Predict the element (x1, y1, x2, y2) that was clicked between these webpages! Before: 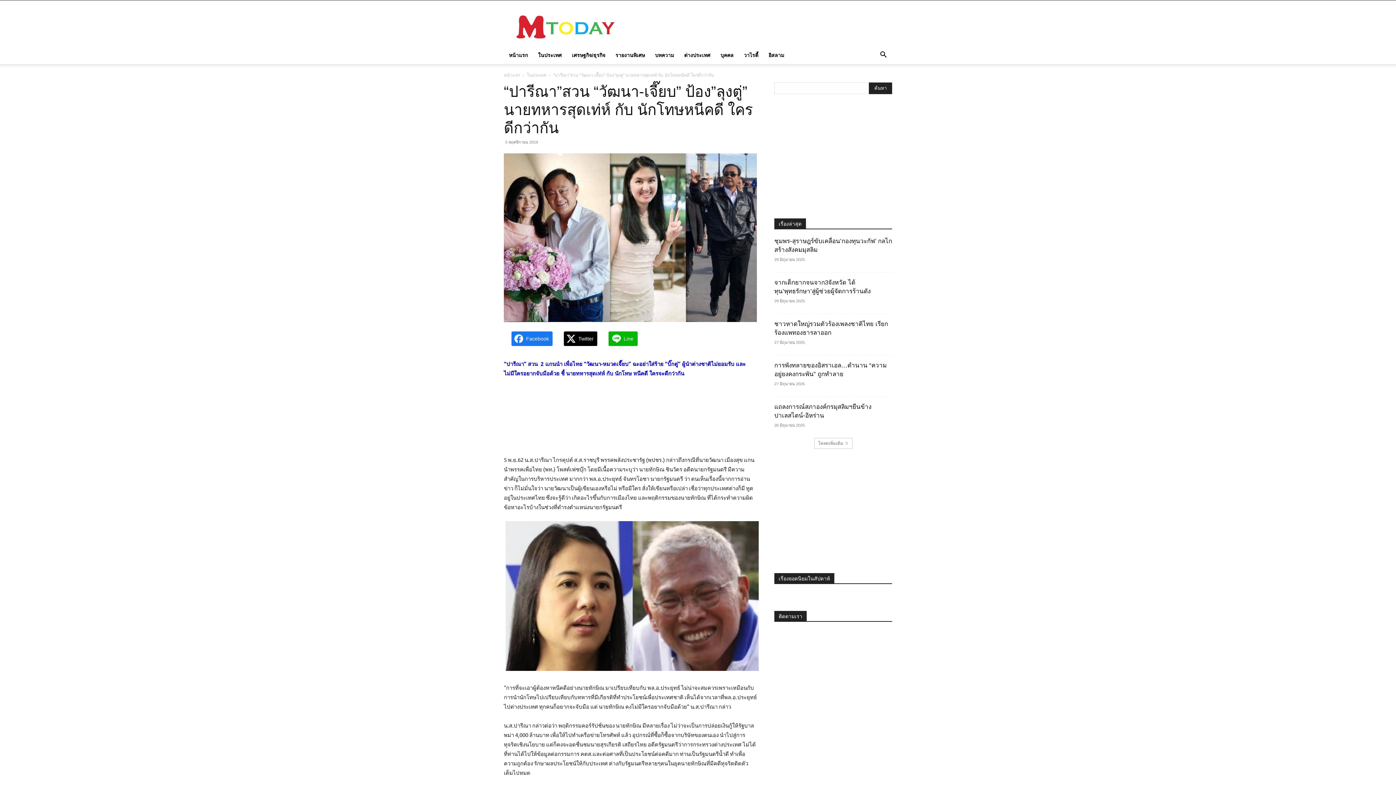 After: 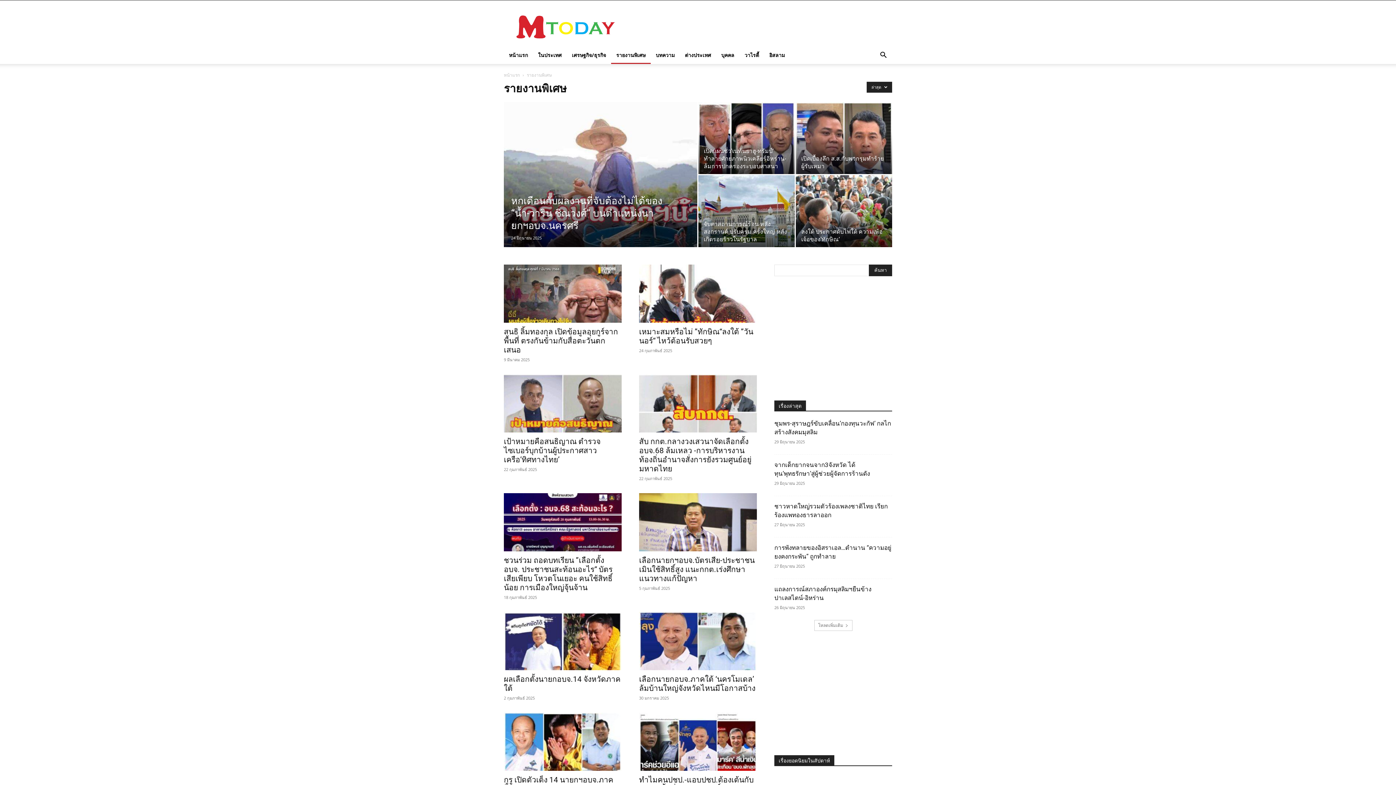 Action: label: รายงานพิเศษ bbox: (610, 46, 650, 64)